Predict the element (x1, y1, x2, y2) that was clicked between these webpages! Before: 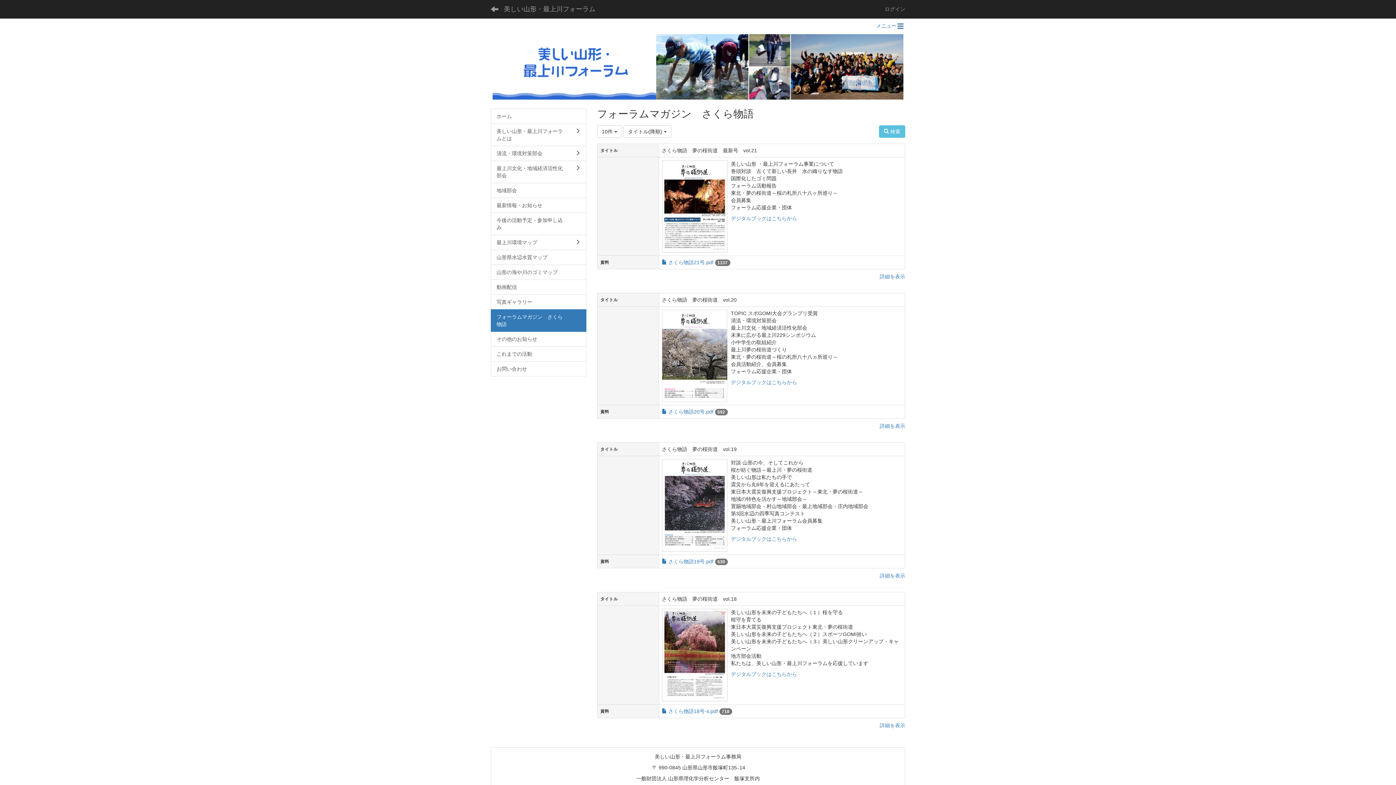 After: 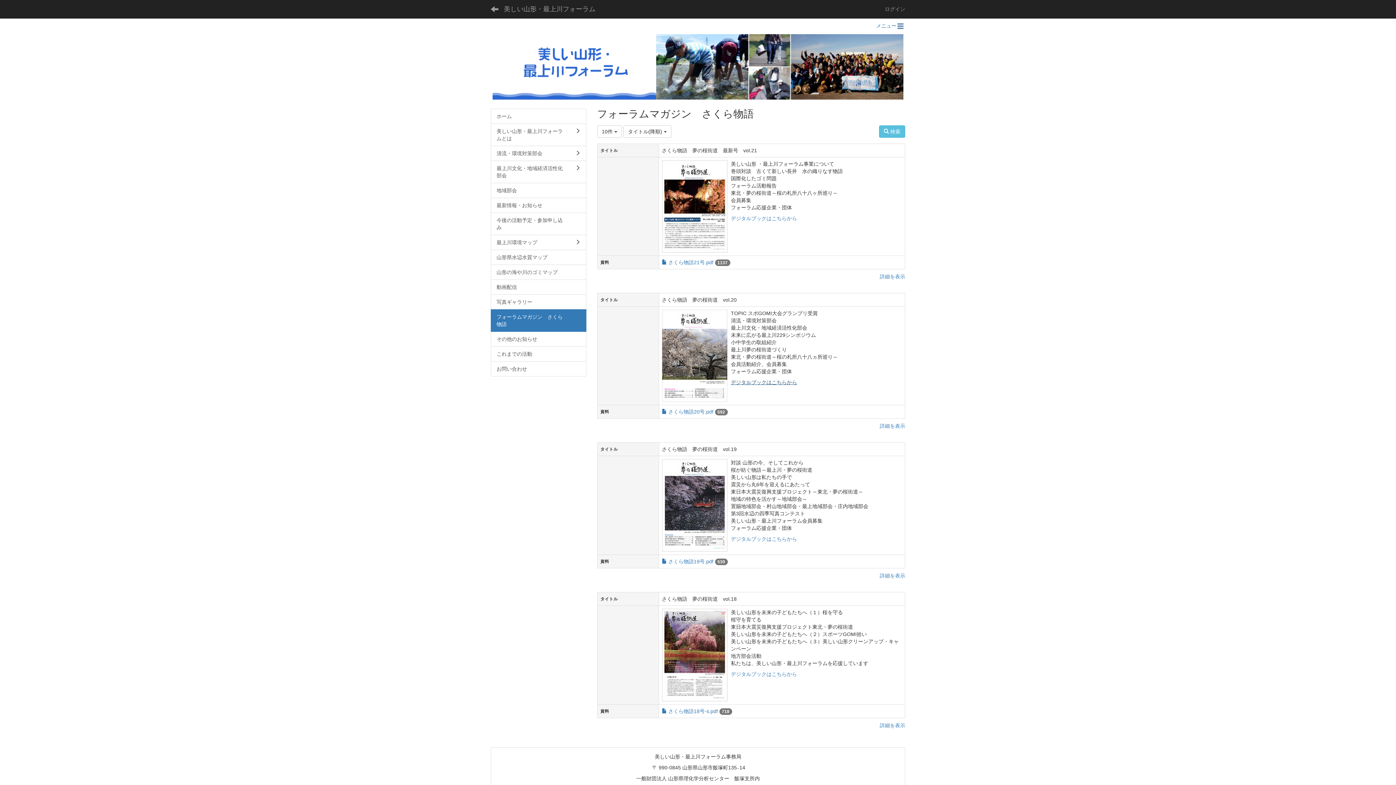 Action: bbox: (731, 379, 797, 385) label: デジタルブックはこちらから